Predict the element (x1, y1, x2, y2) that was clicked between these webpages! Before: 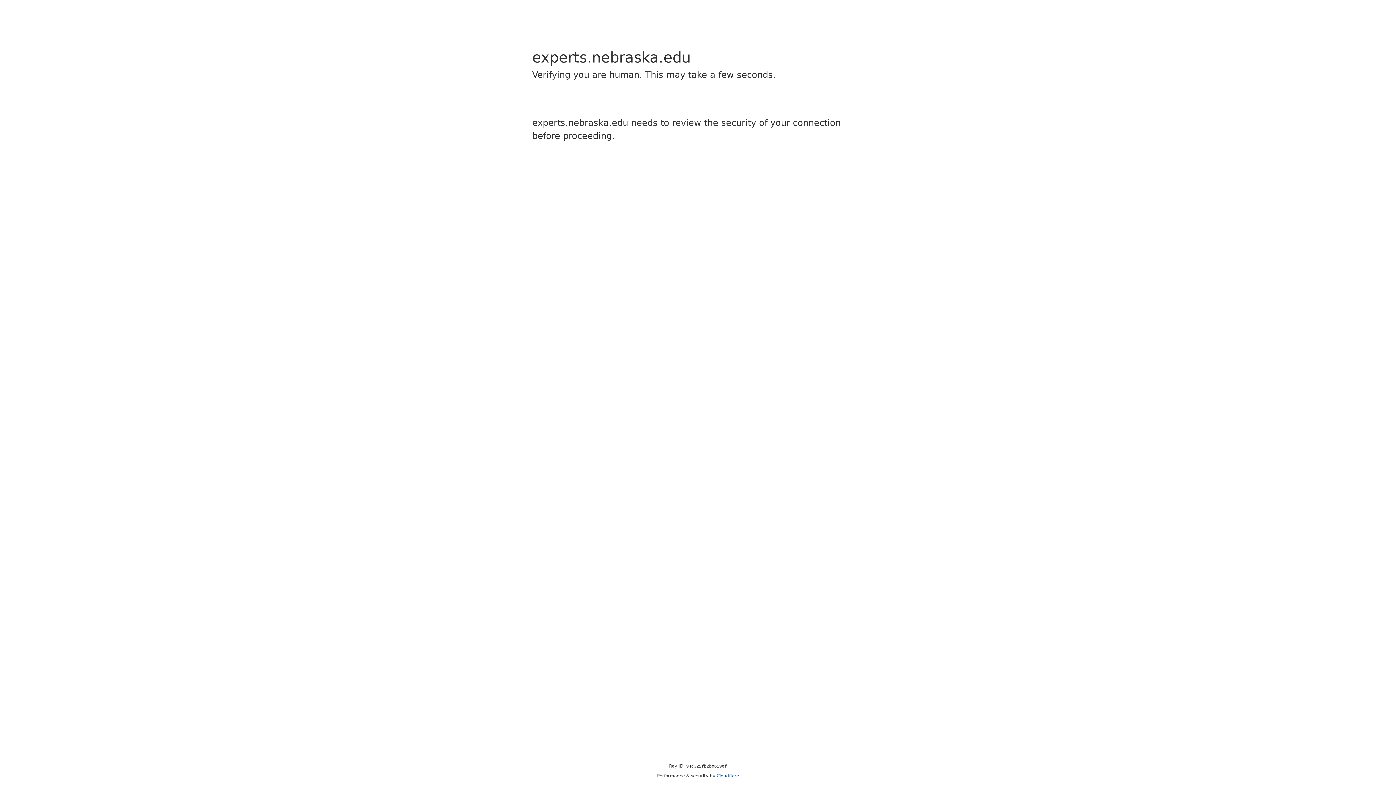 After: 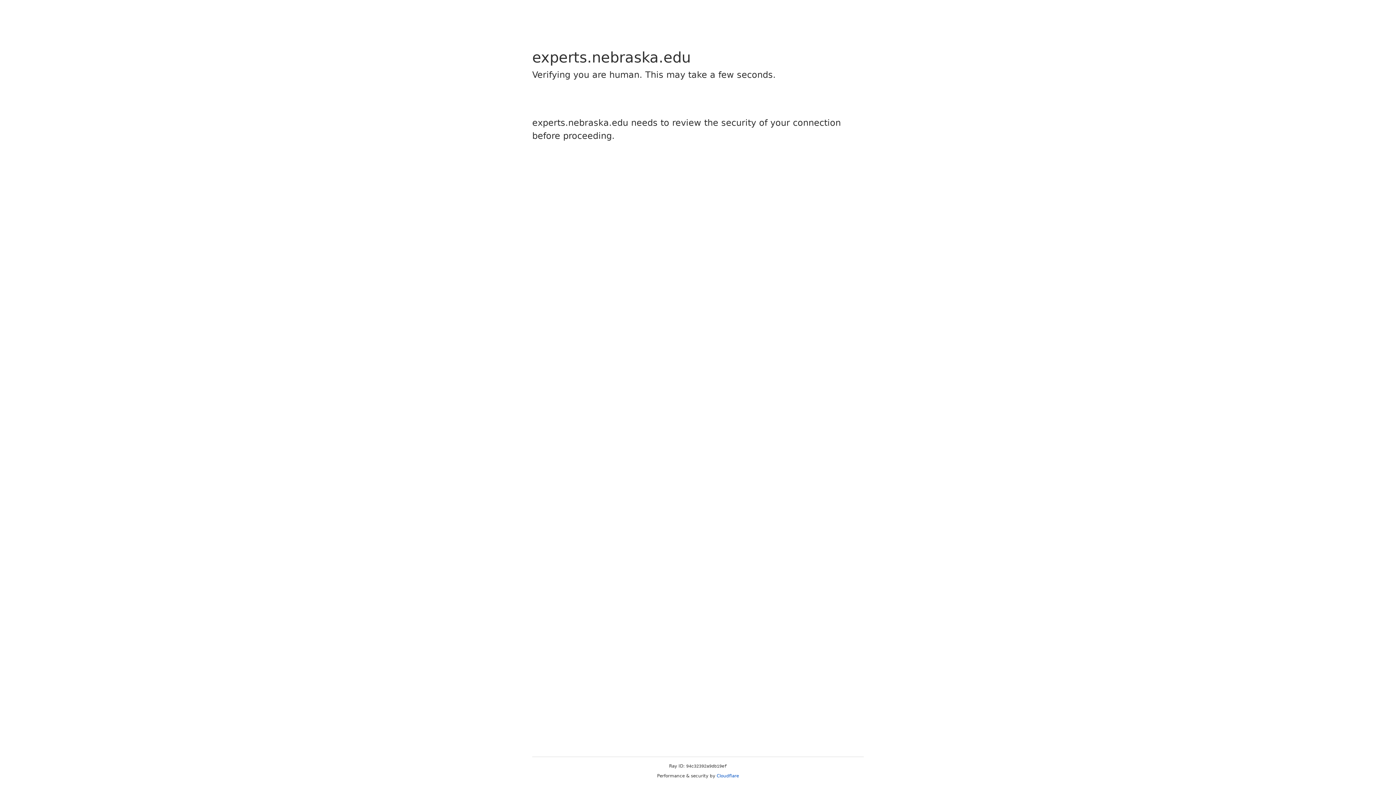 Action: bbox: (716, 773, 739, 778) label: Cloudflare